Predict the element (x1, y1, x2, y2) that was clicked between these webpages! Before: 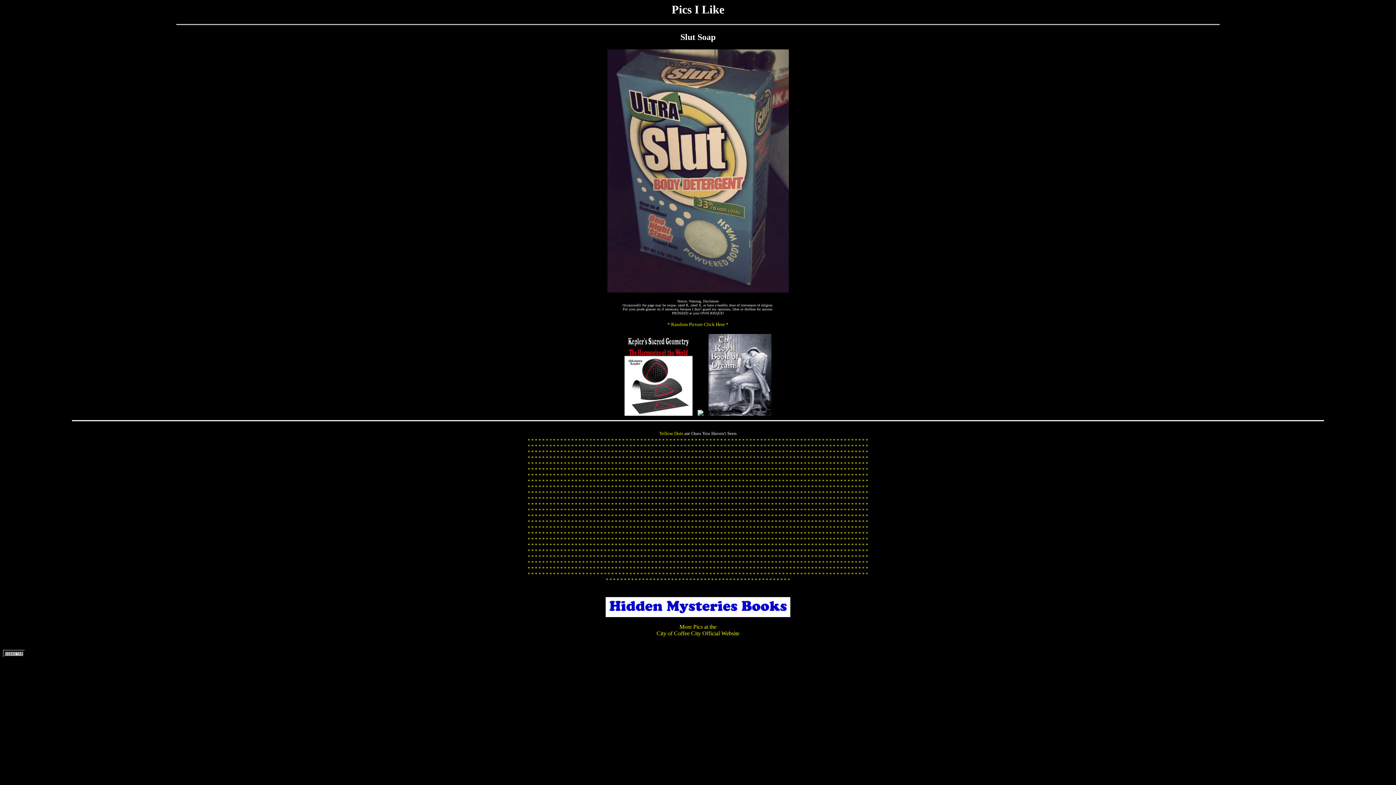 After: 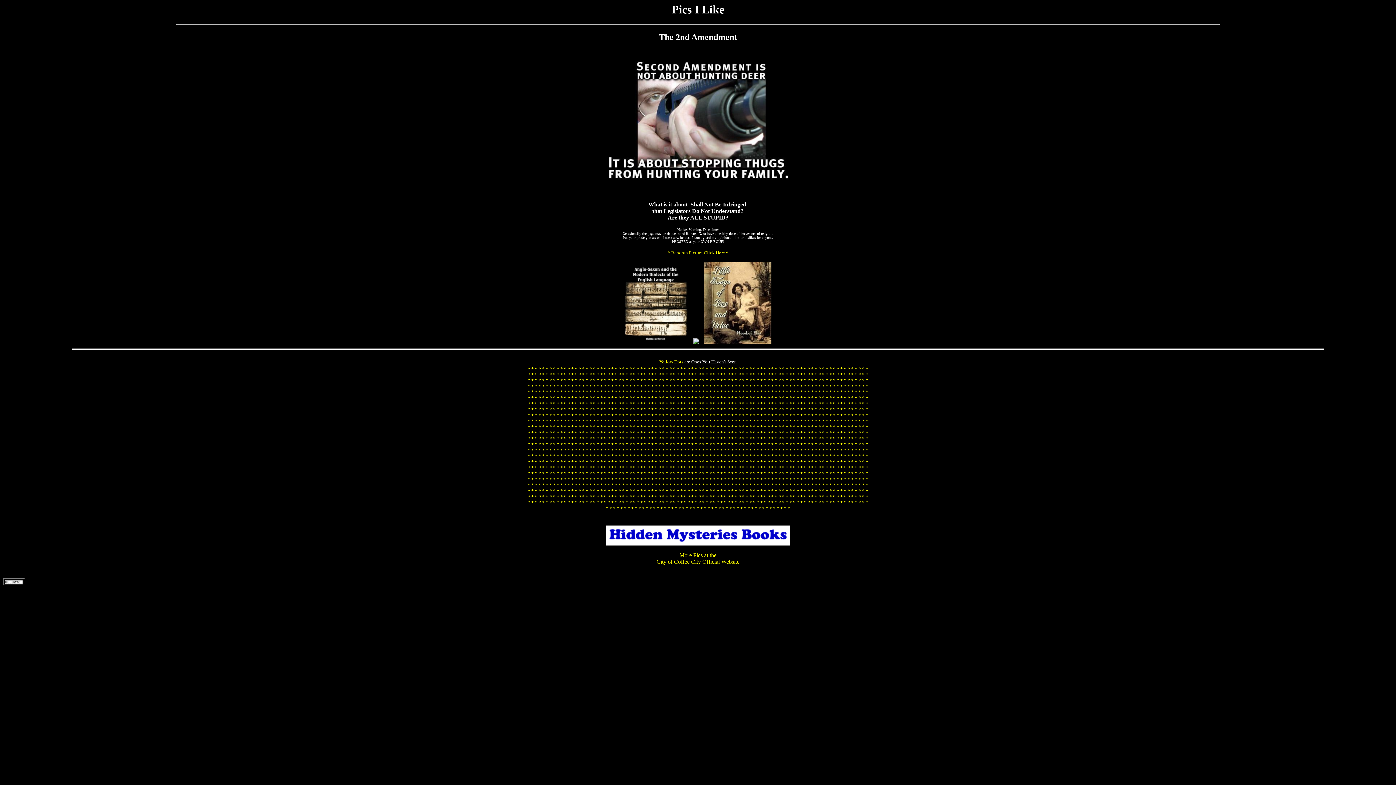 Action: bbox: (735, 484, 738, 489) label: * 